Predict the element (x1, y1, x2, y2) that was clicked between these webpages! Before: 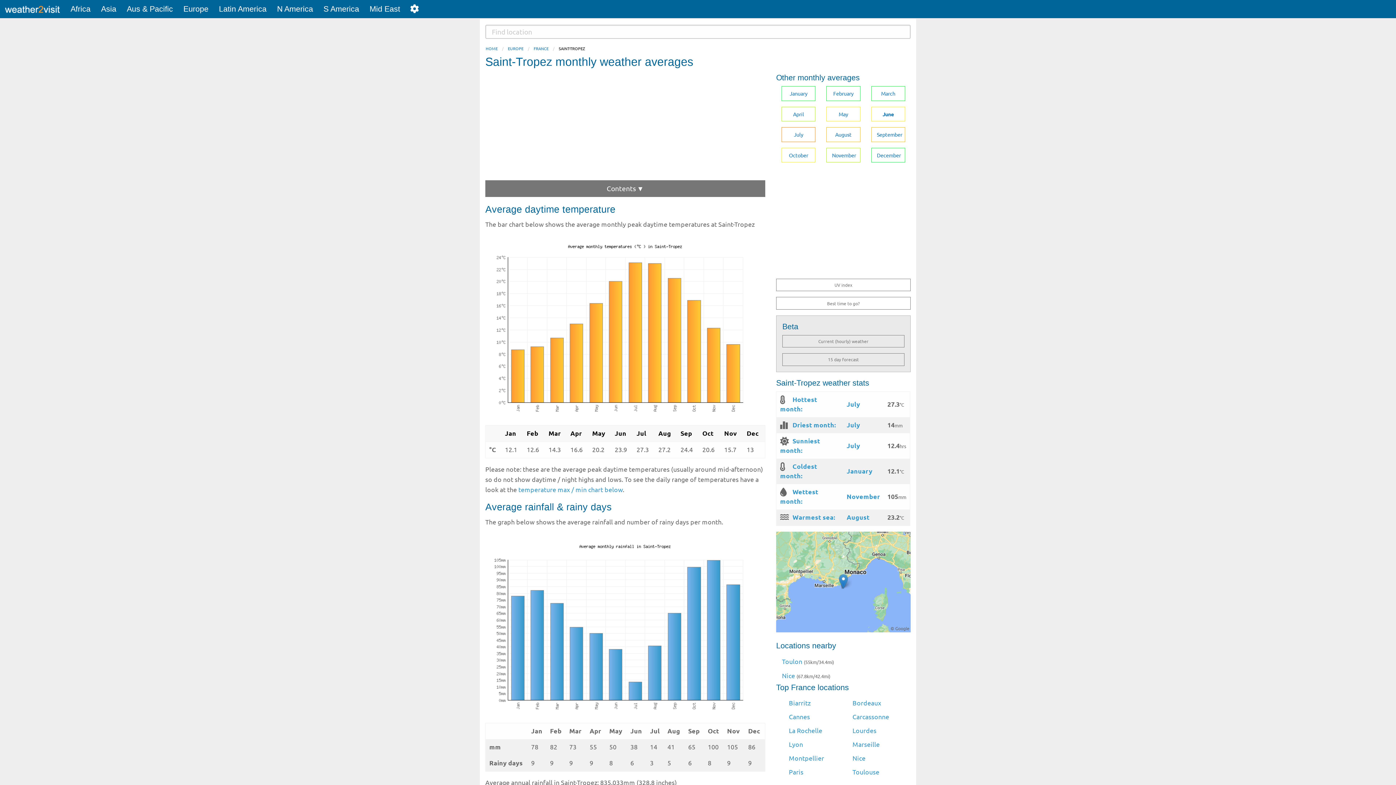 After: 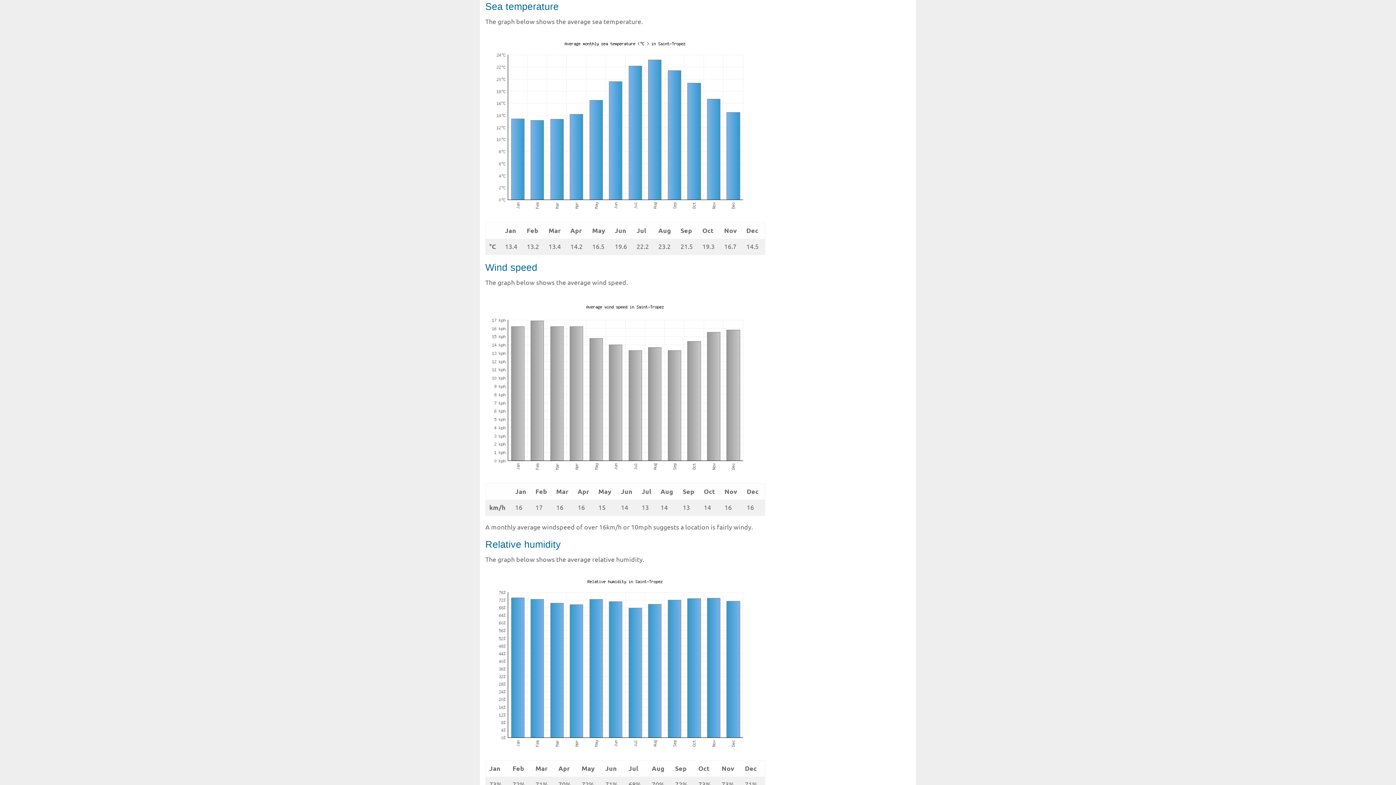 Action: bbox: (792, 512, 835, 521) label: Warmest sea: